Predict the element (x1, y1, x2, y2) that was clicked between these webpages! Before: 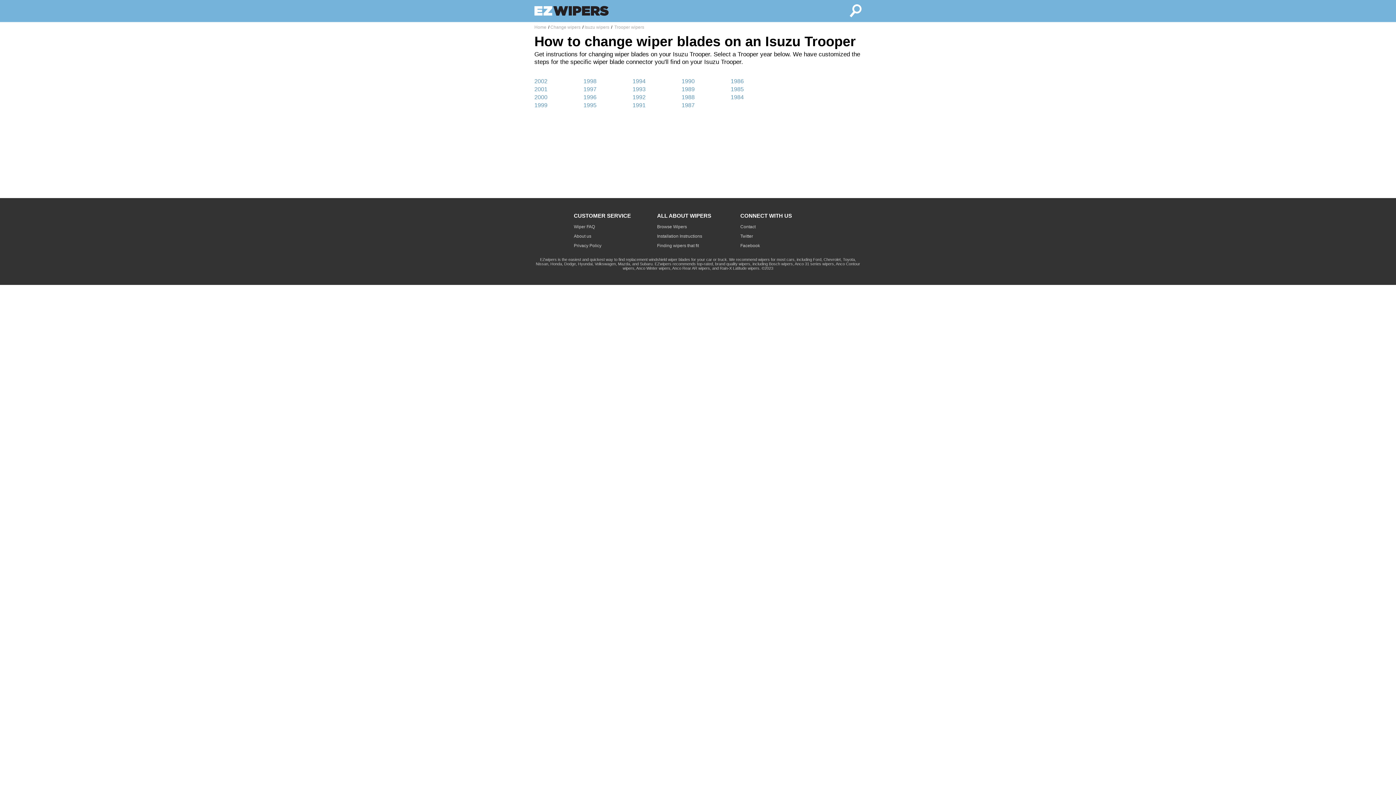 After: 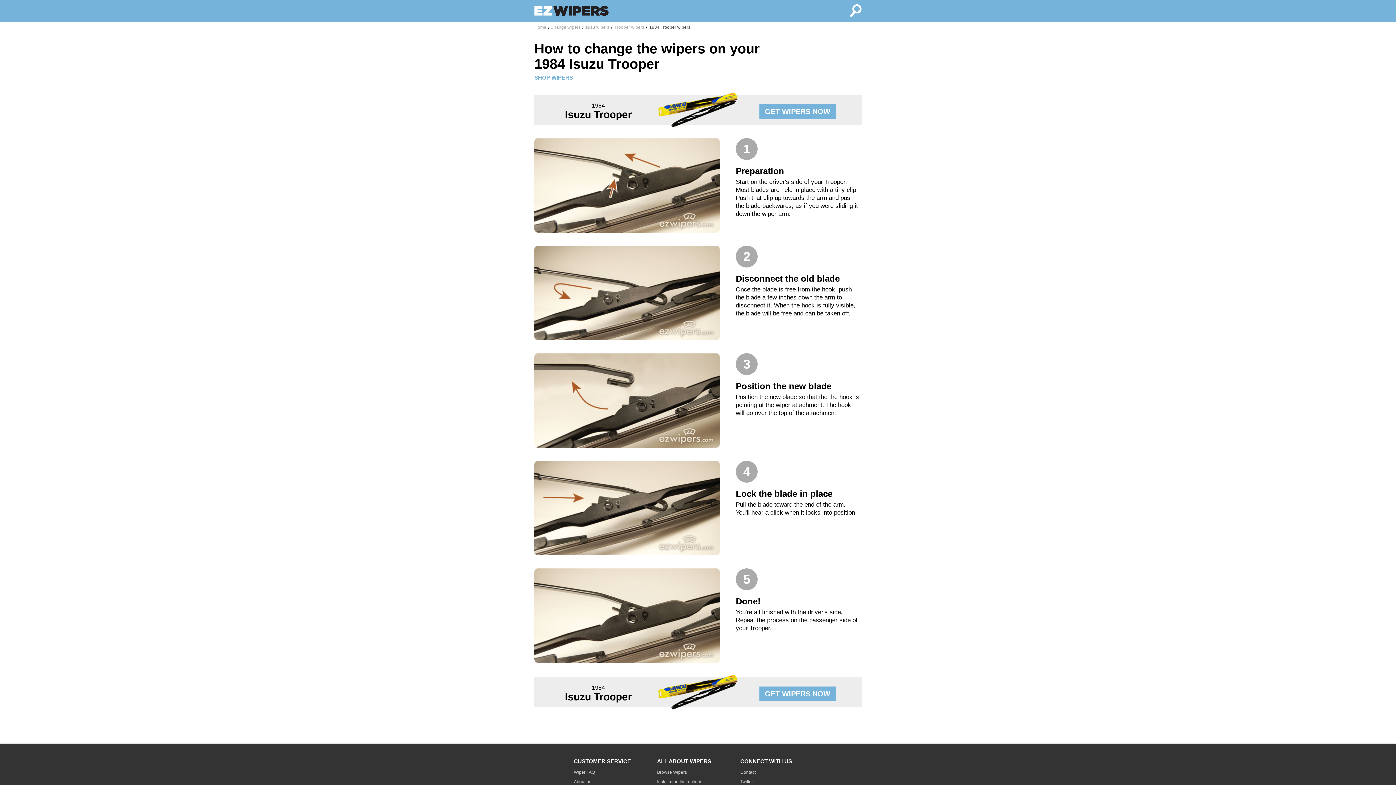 Action: bbox: (730, 94, 744, 100) label: 1984